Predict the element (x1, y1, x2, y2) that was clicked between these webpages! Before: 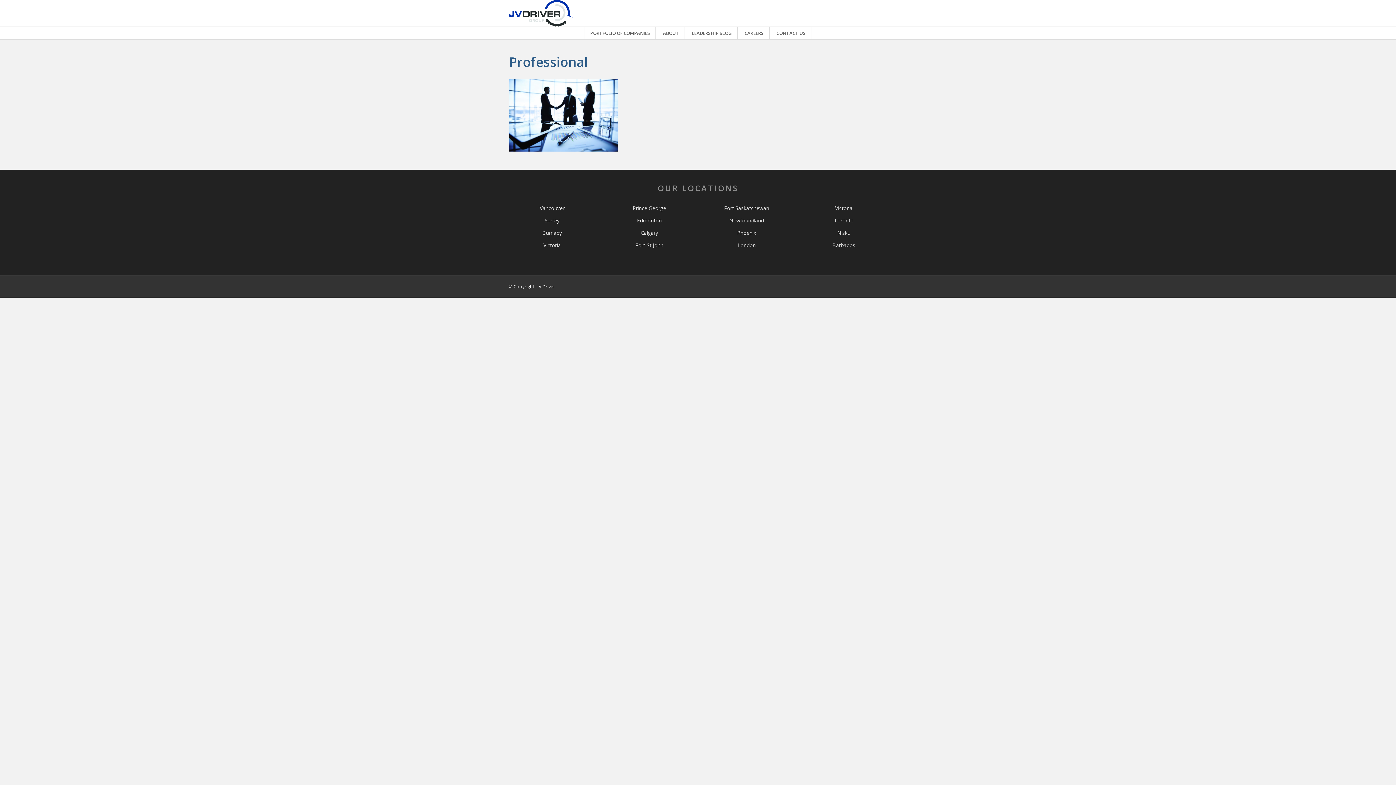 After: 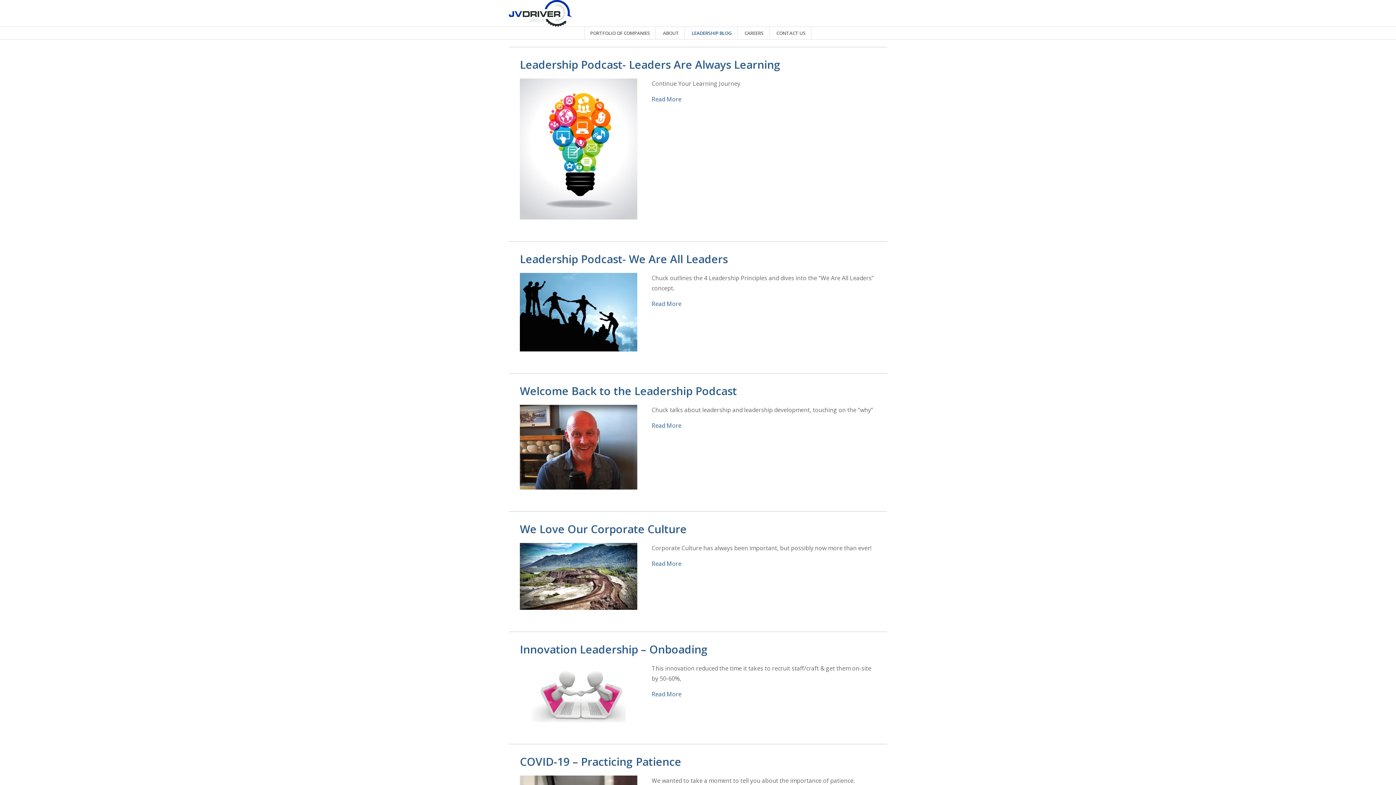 Action: bbox: (686, 28, 737, 38) label: LEADERSHIP BLOG